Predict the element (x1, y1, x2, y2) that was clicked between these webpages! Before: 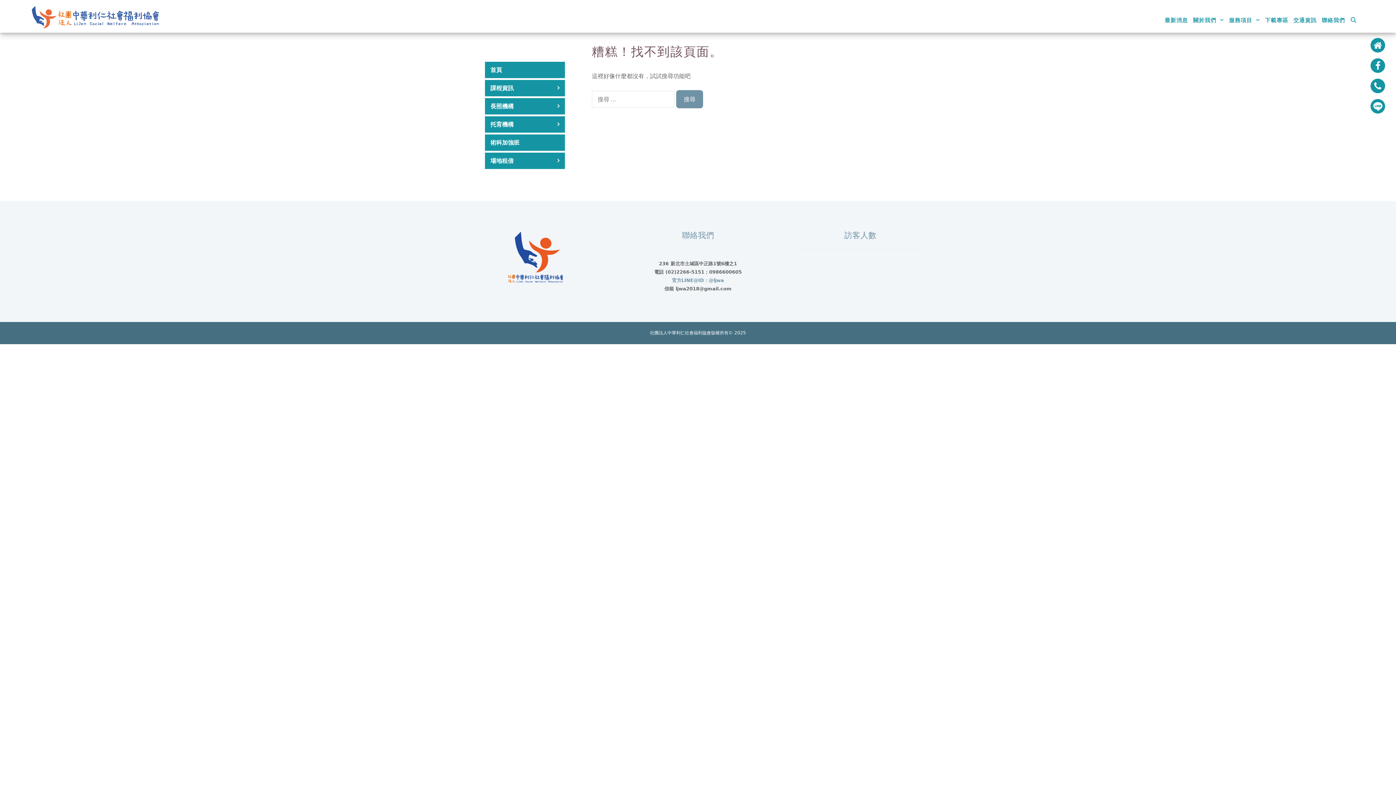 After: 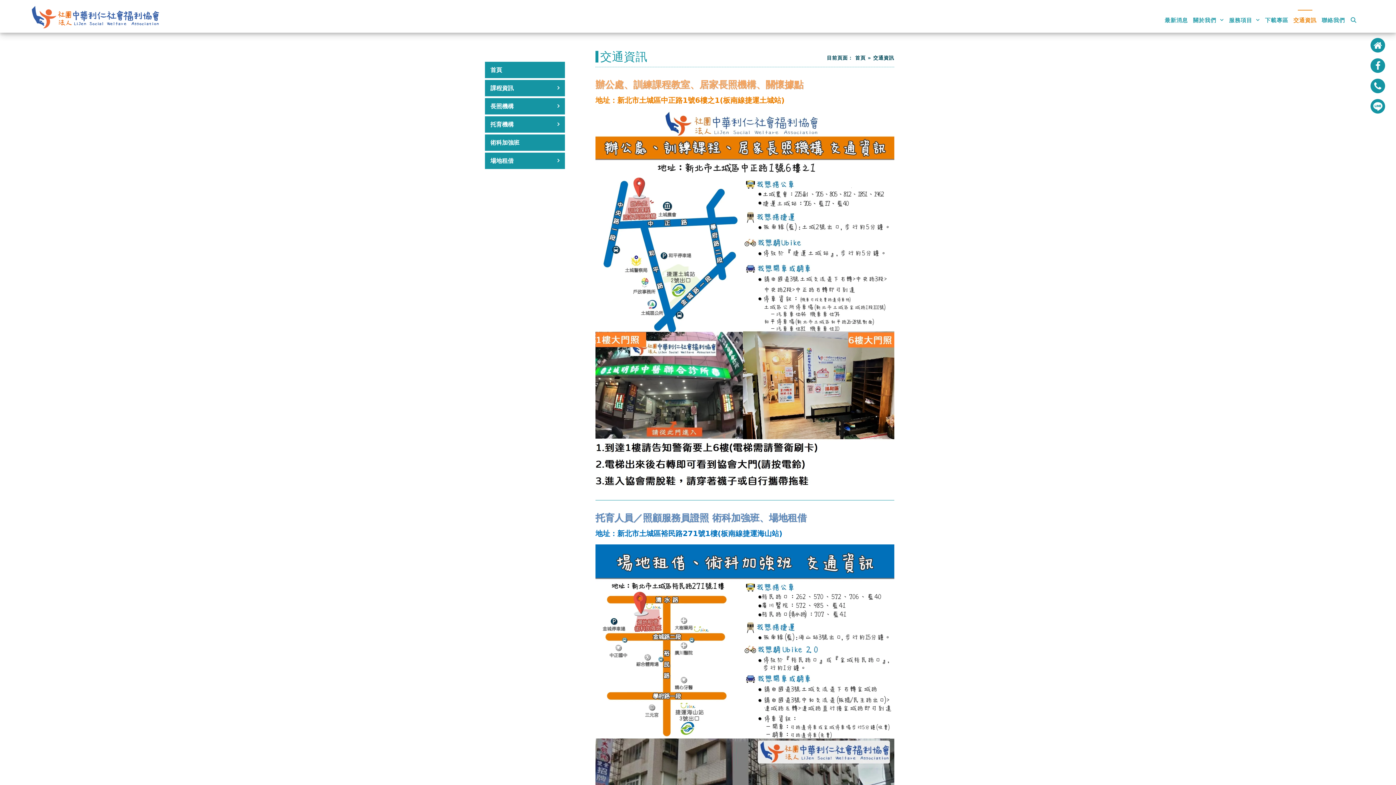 Action: bbox: (1291, 8, 1319, 32) label: 交通資訊